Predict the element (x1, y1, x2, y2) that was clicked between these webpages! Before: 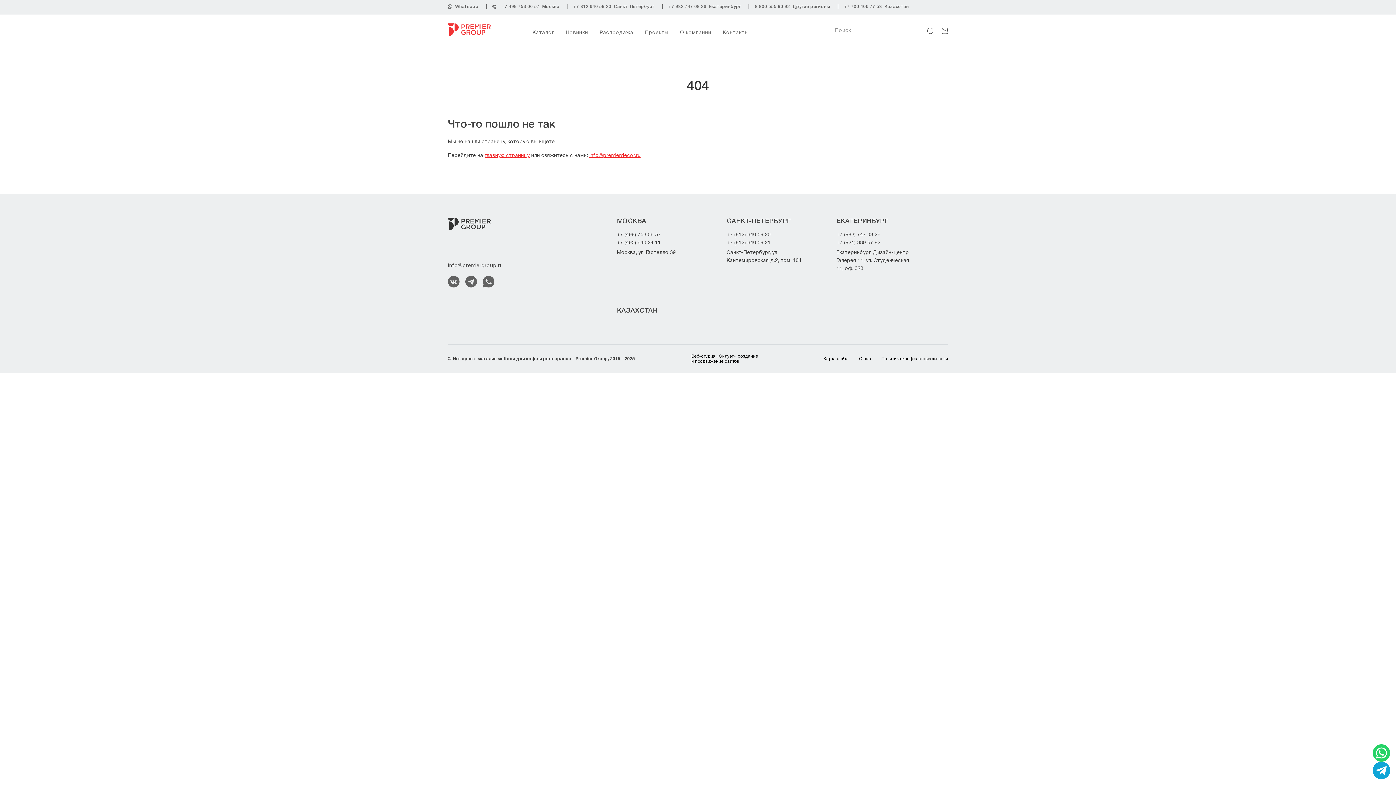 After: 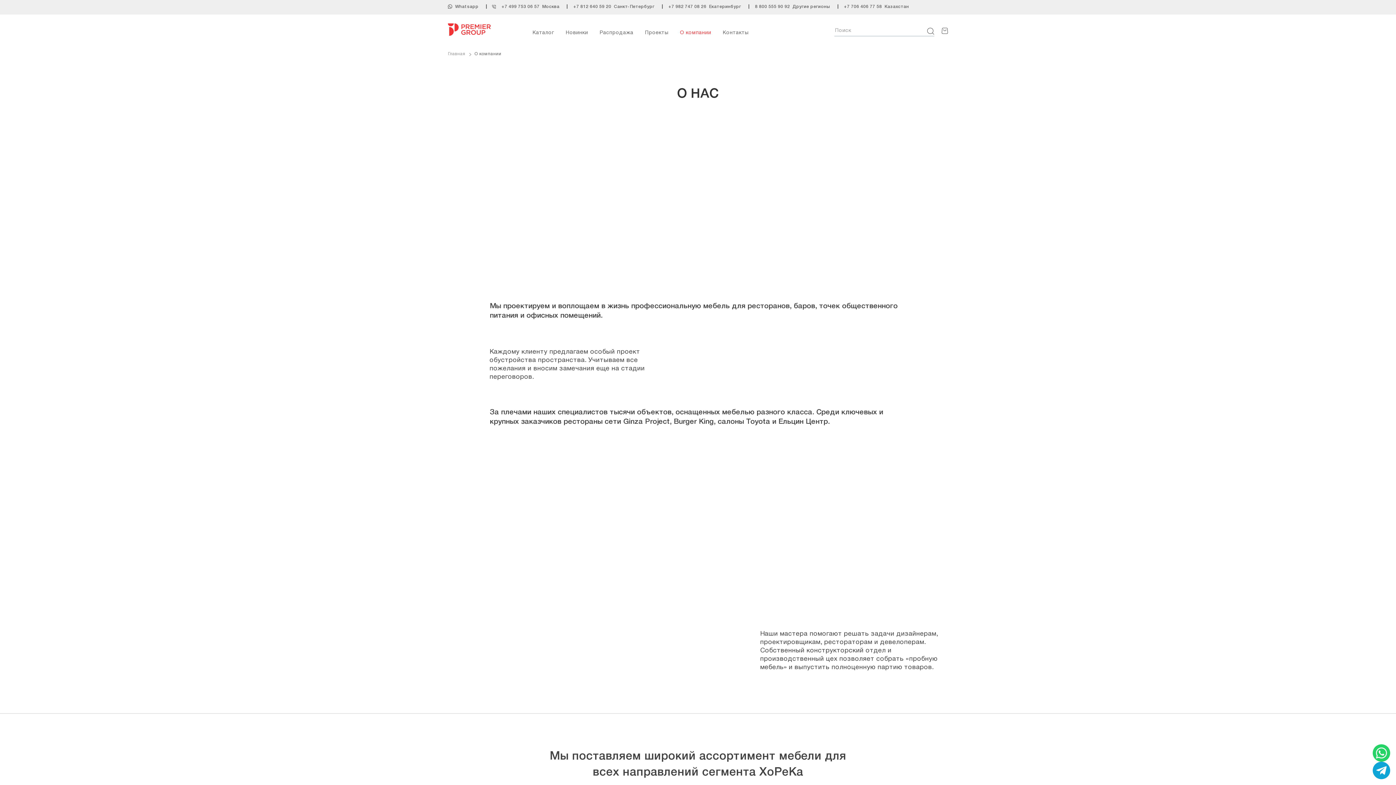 Action: bbox: (859, 357, 871, 361) label: О нас